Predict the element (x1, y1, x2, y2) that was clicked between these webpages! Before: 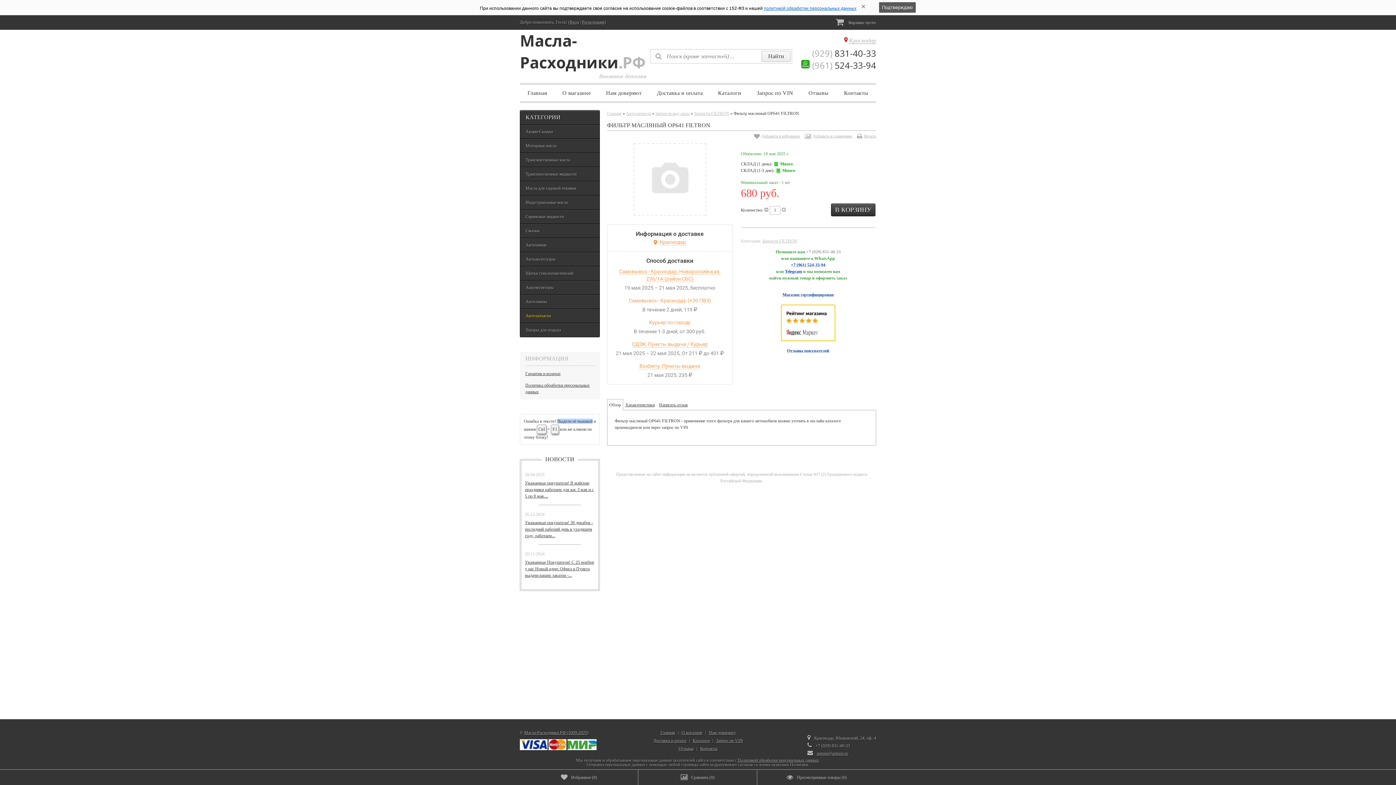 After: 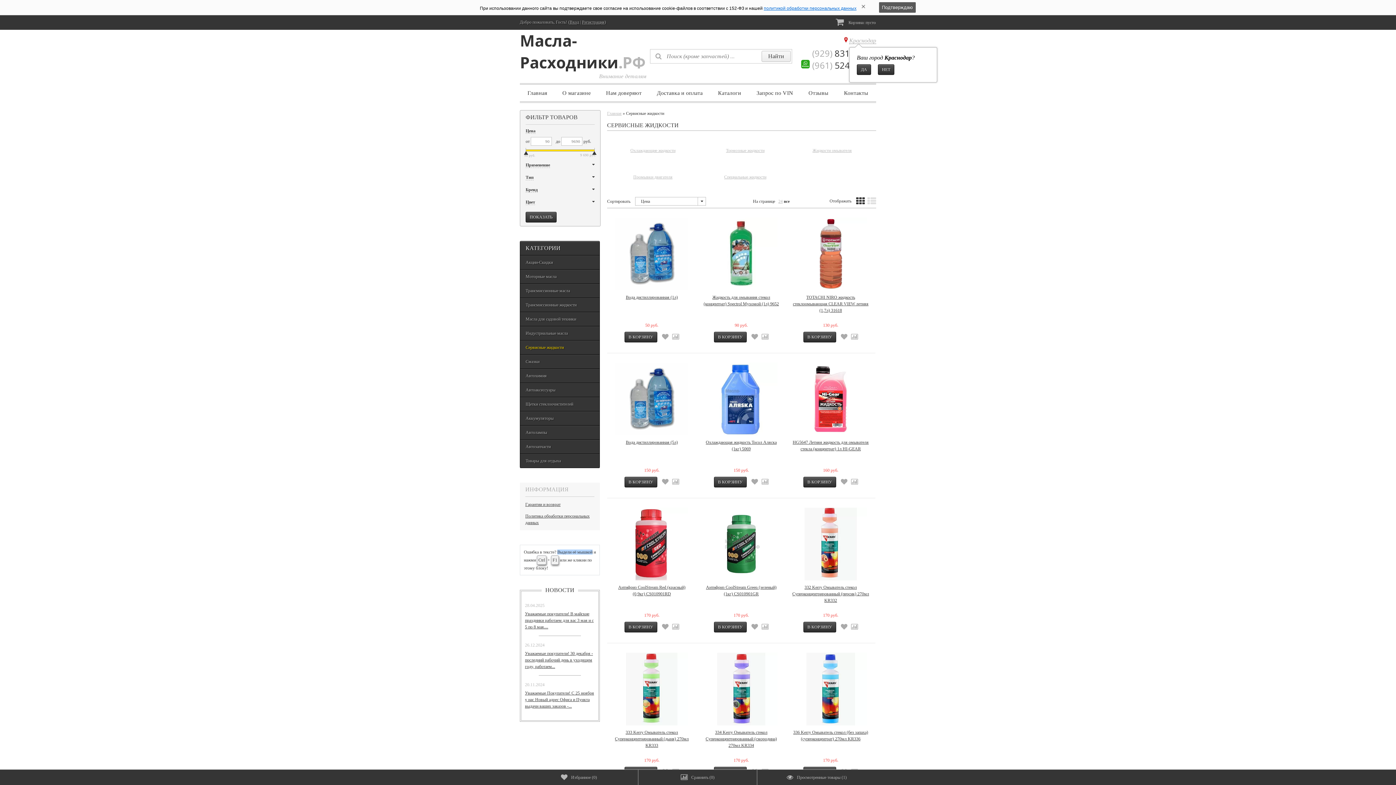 Action: label: Сервисные жидкости bbox: (520, 209, 599, 223)